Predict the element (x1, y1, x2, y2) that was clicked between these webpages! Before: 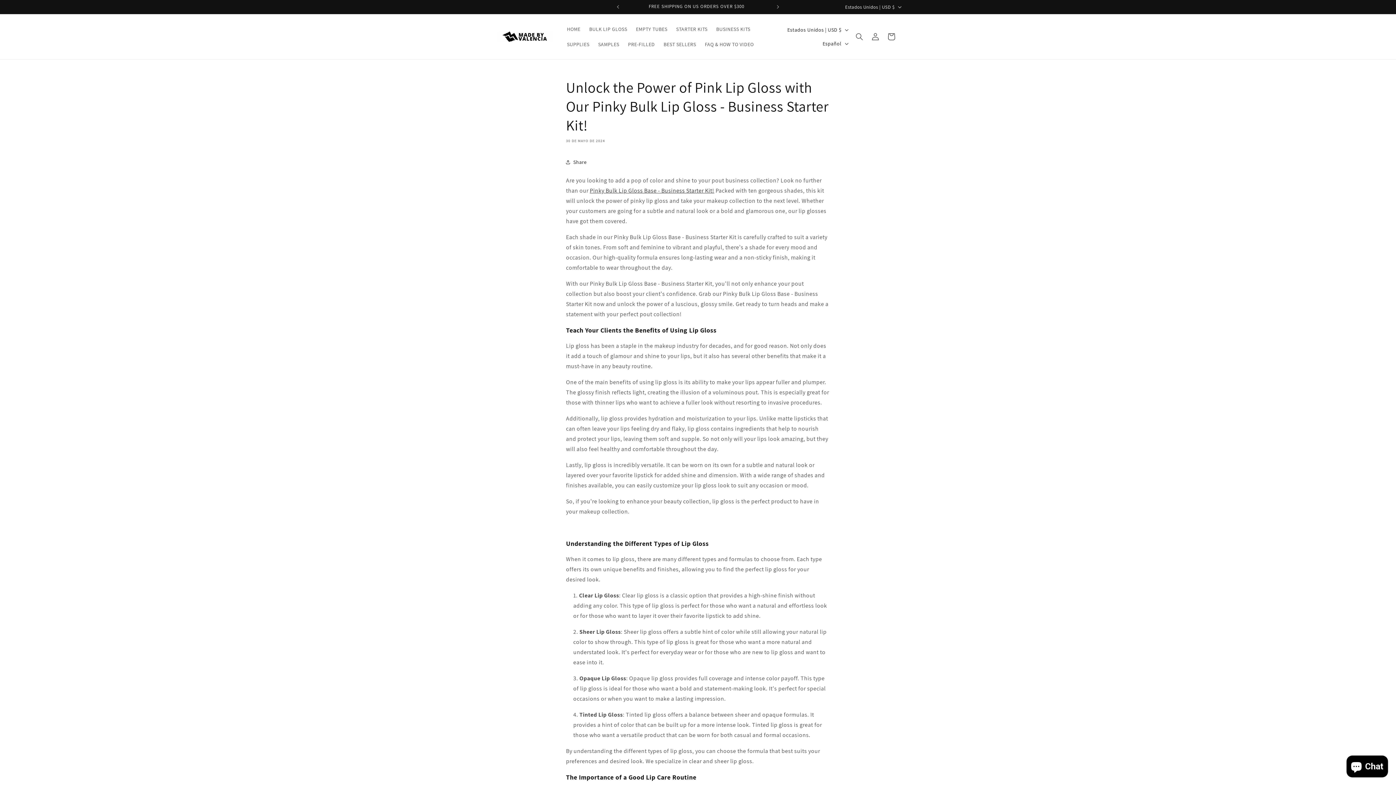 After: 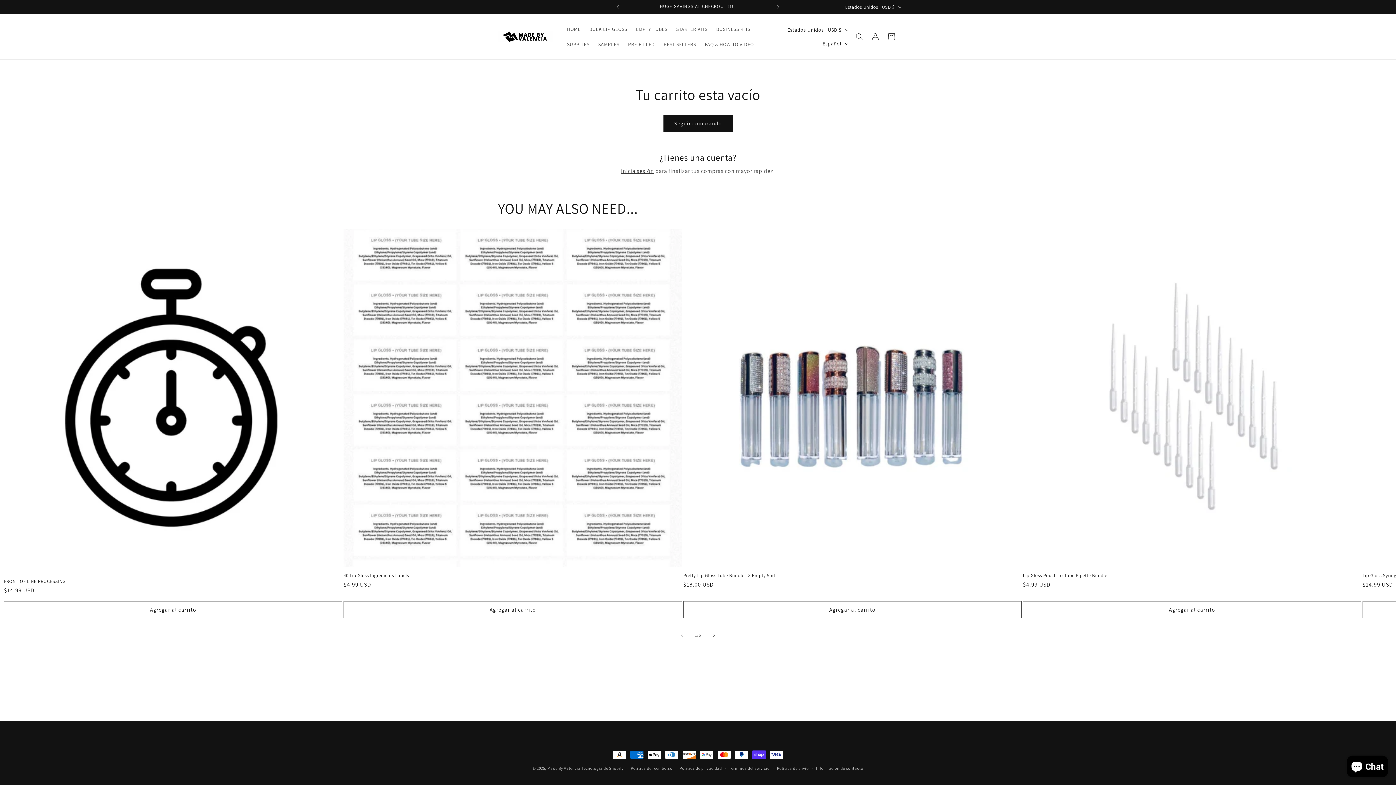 Action: label: Carrito bbox: (883, 28, 899, 44)